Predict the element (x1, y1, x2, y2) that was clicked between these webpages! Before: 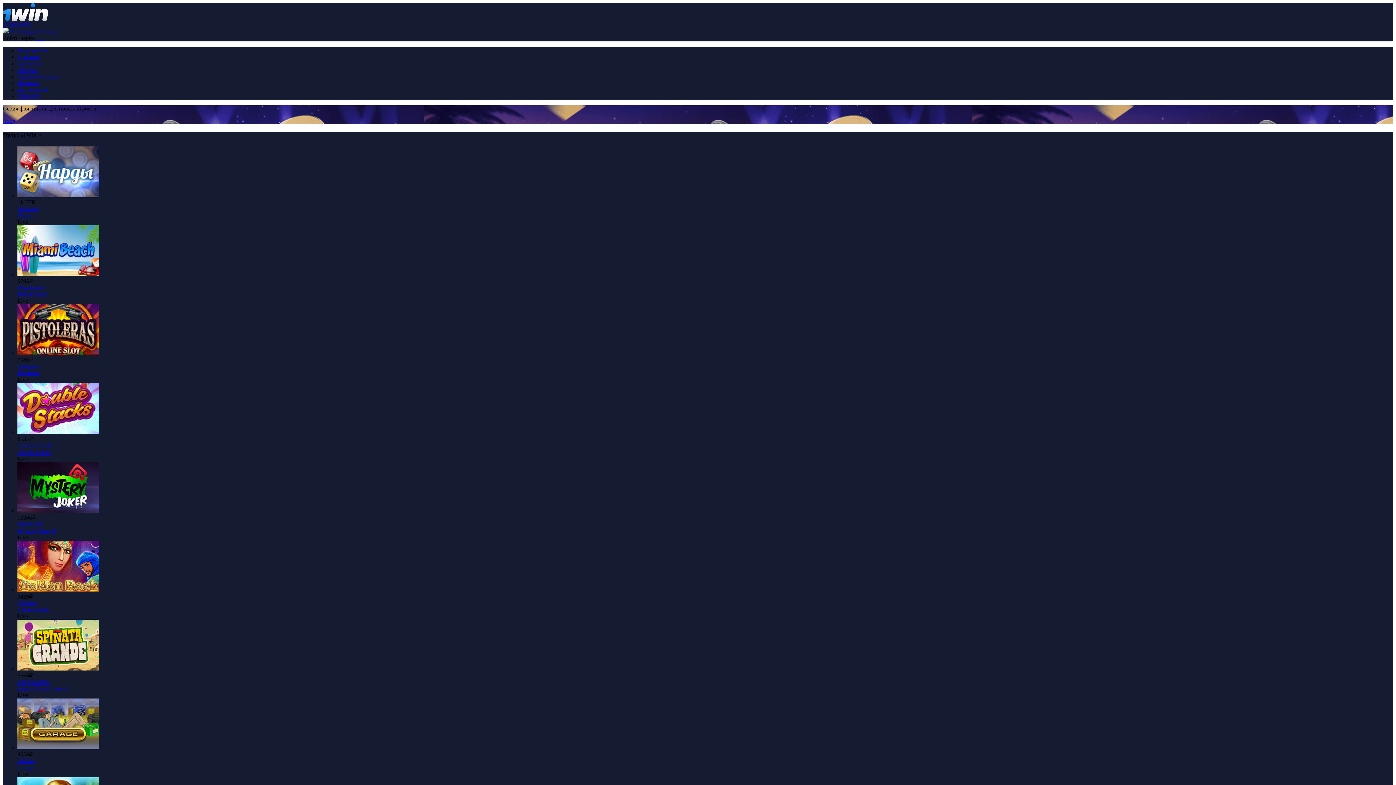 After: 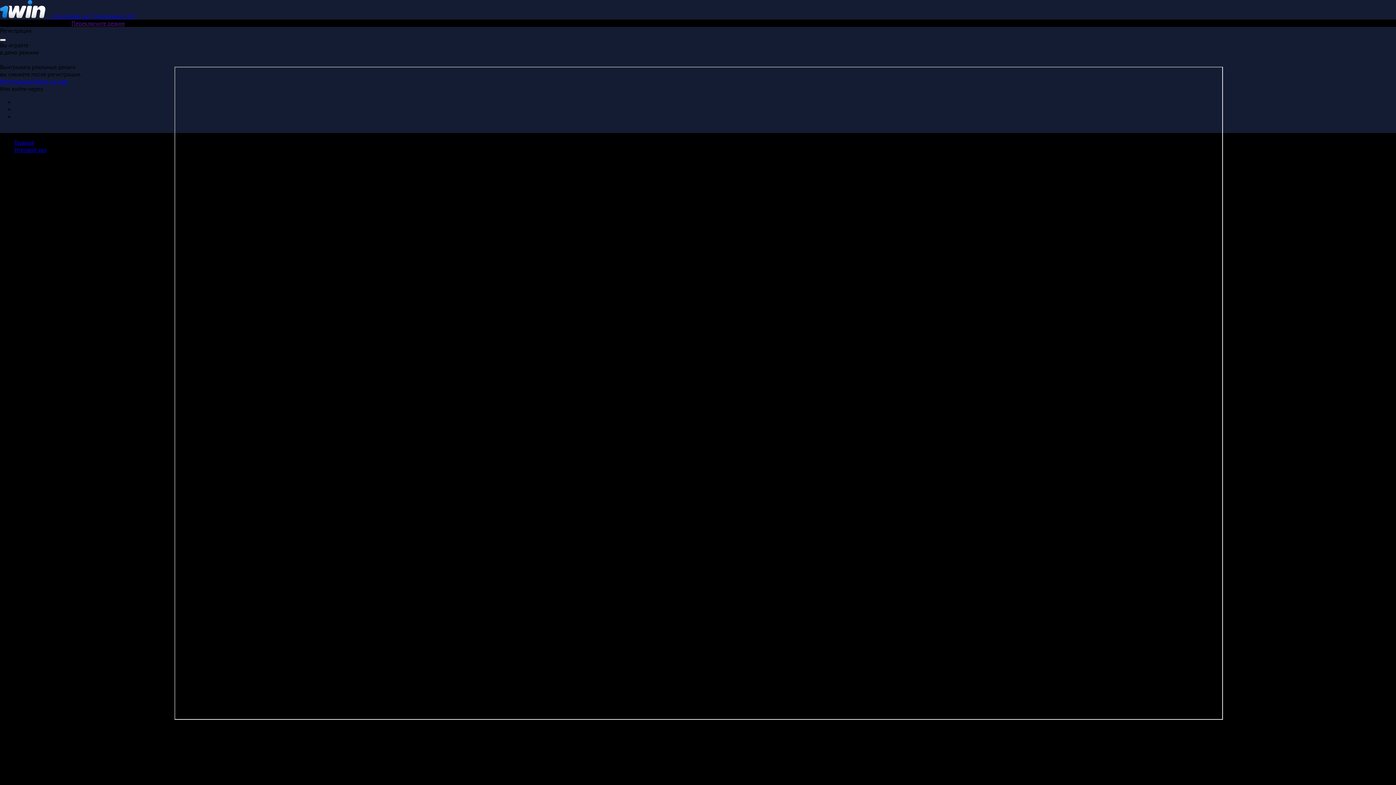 Action: label: Spinata Grande touch bbox: (17, 685, 67, 691)